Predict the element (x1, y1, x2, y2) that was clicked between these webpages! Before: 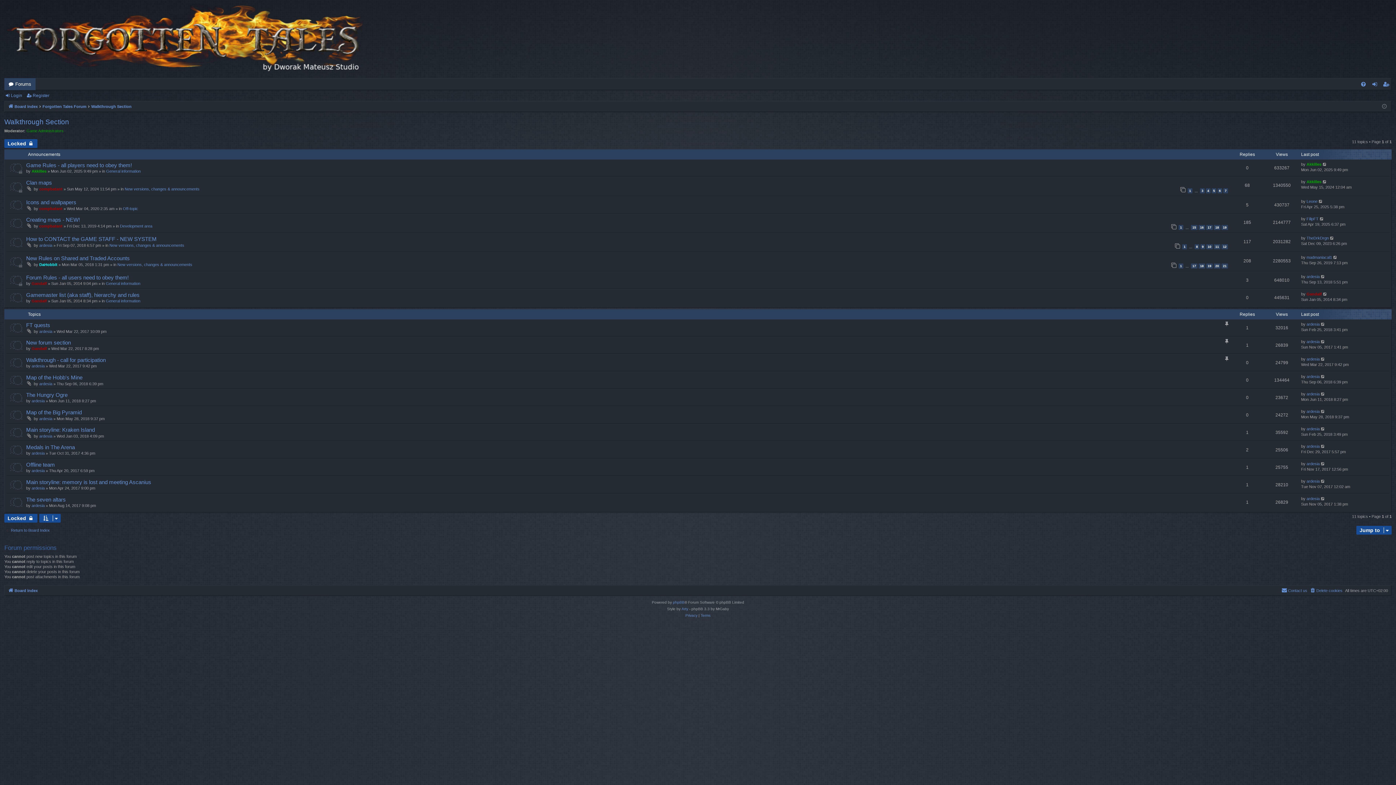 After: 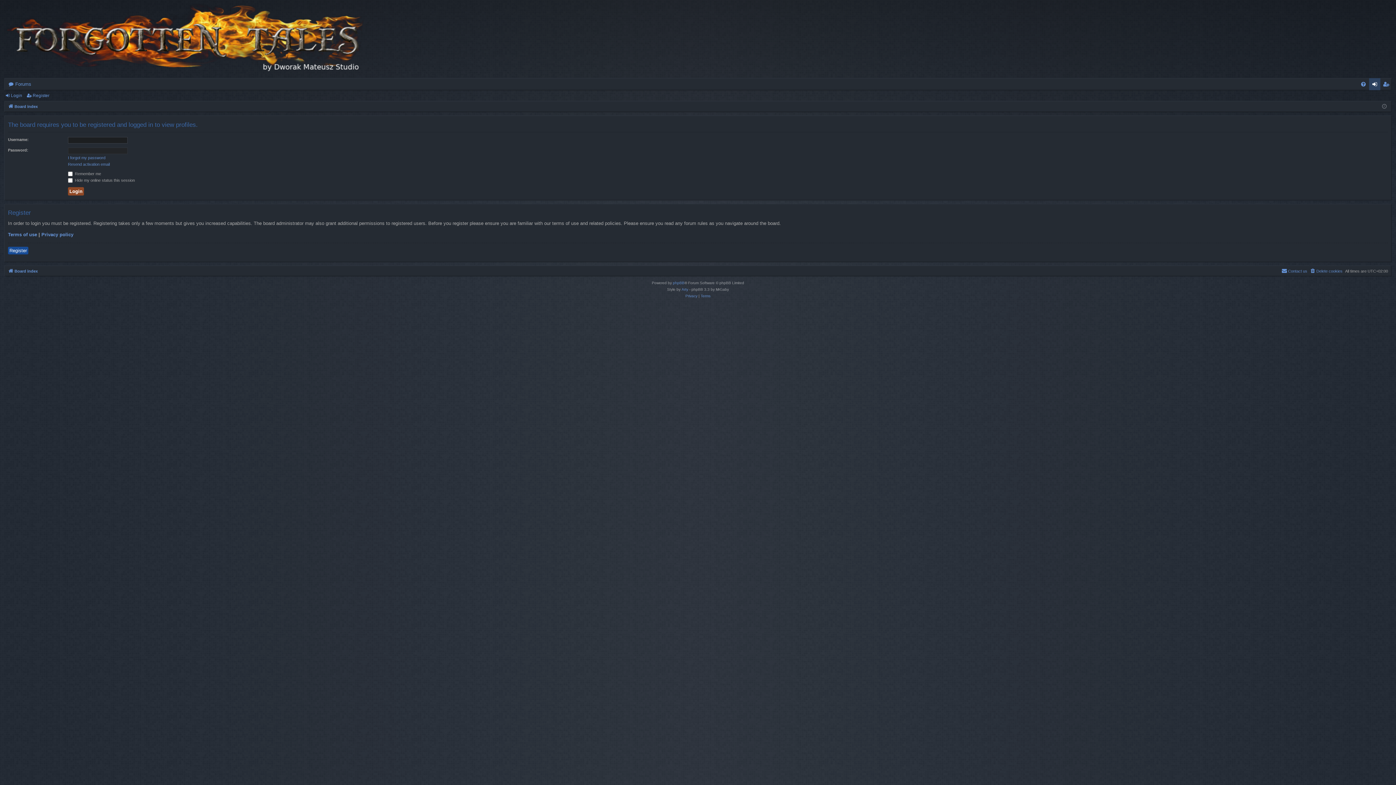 Action: bbox: (31, 363, 44, 368) label: ardesia